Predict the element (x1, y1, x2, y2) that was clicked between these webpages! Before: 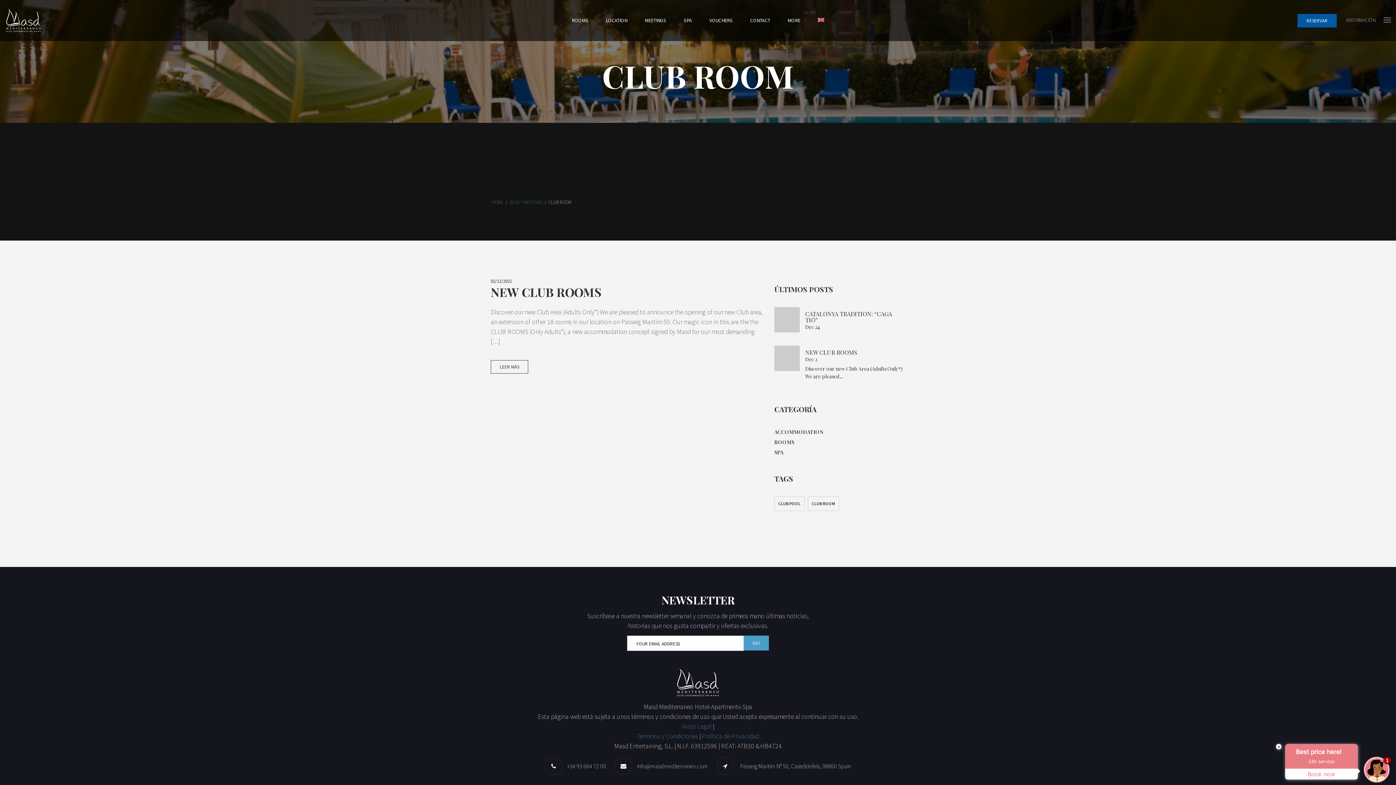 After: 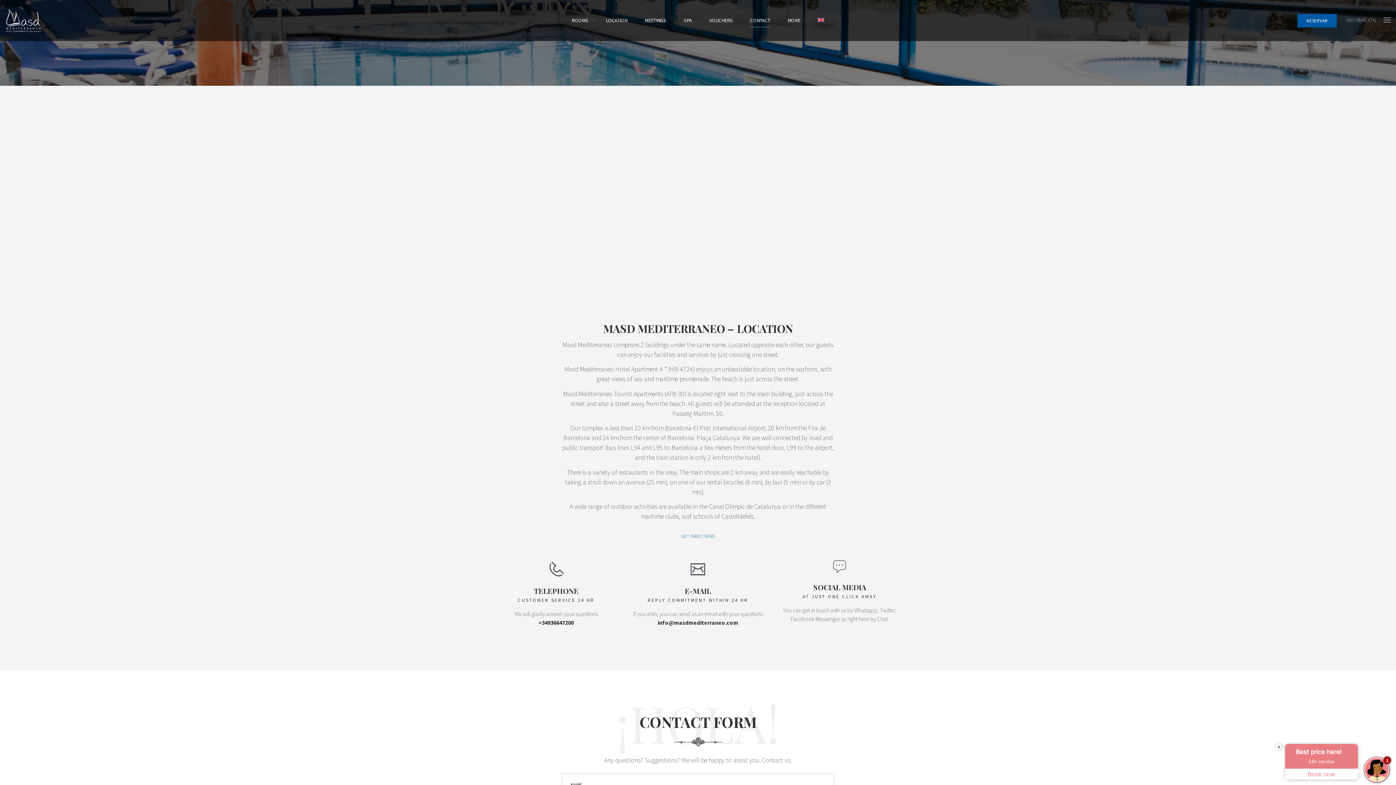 Action: bbox: (750, 13, 770, 27) label: CONTACT